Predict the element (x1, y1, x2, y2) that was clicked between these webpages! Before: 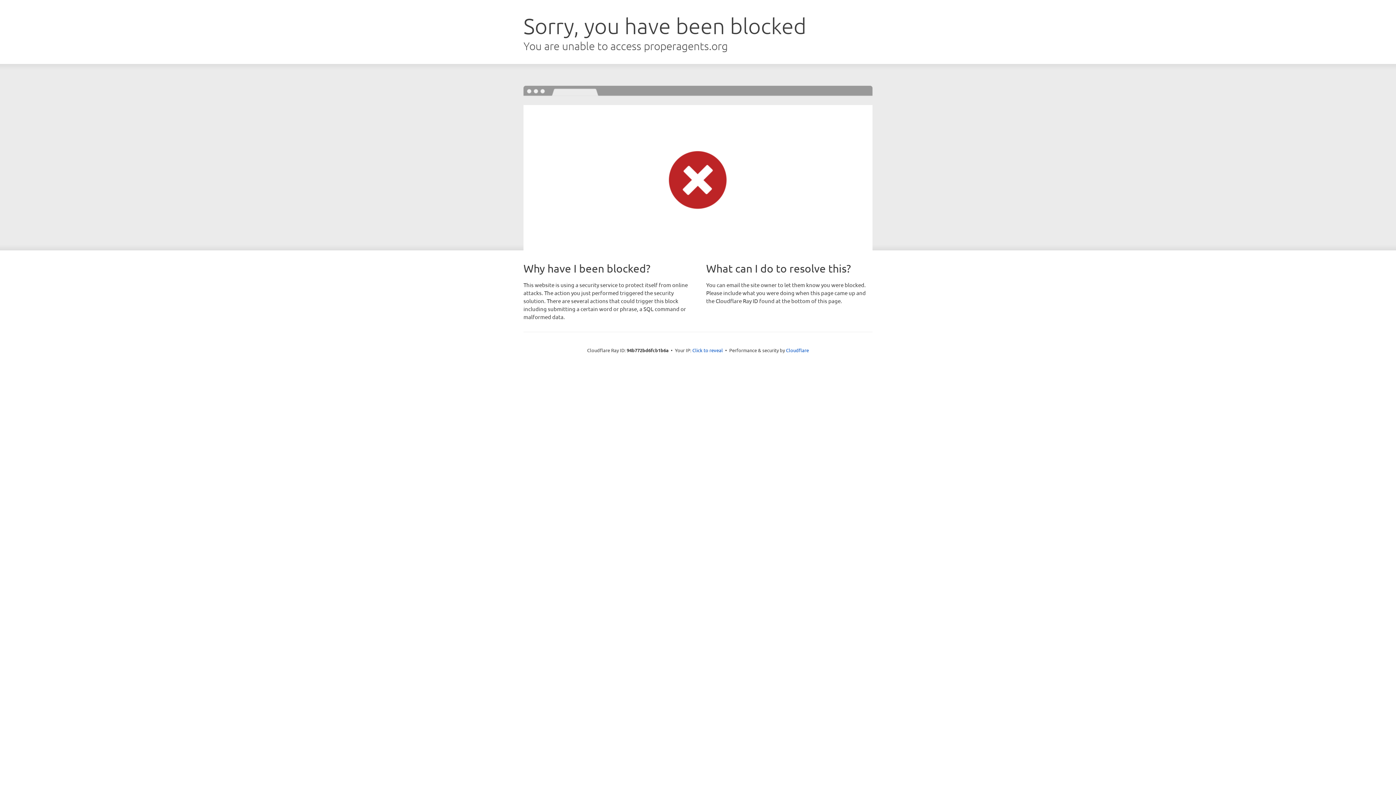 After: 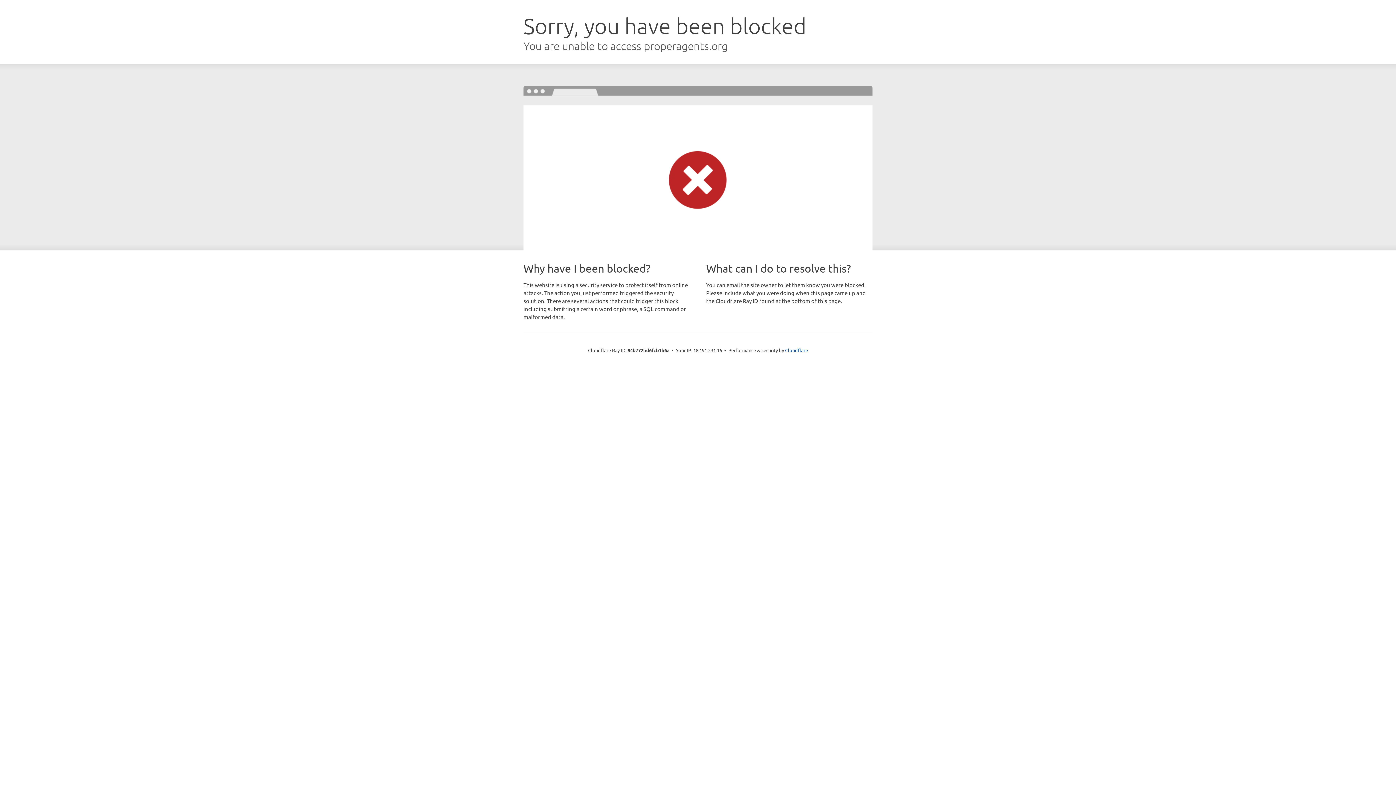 Action: label: Click to reveal bbox: (692, 346, 723, 353)